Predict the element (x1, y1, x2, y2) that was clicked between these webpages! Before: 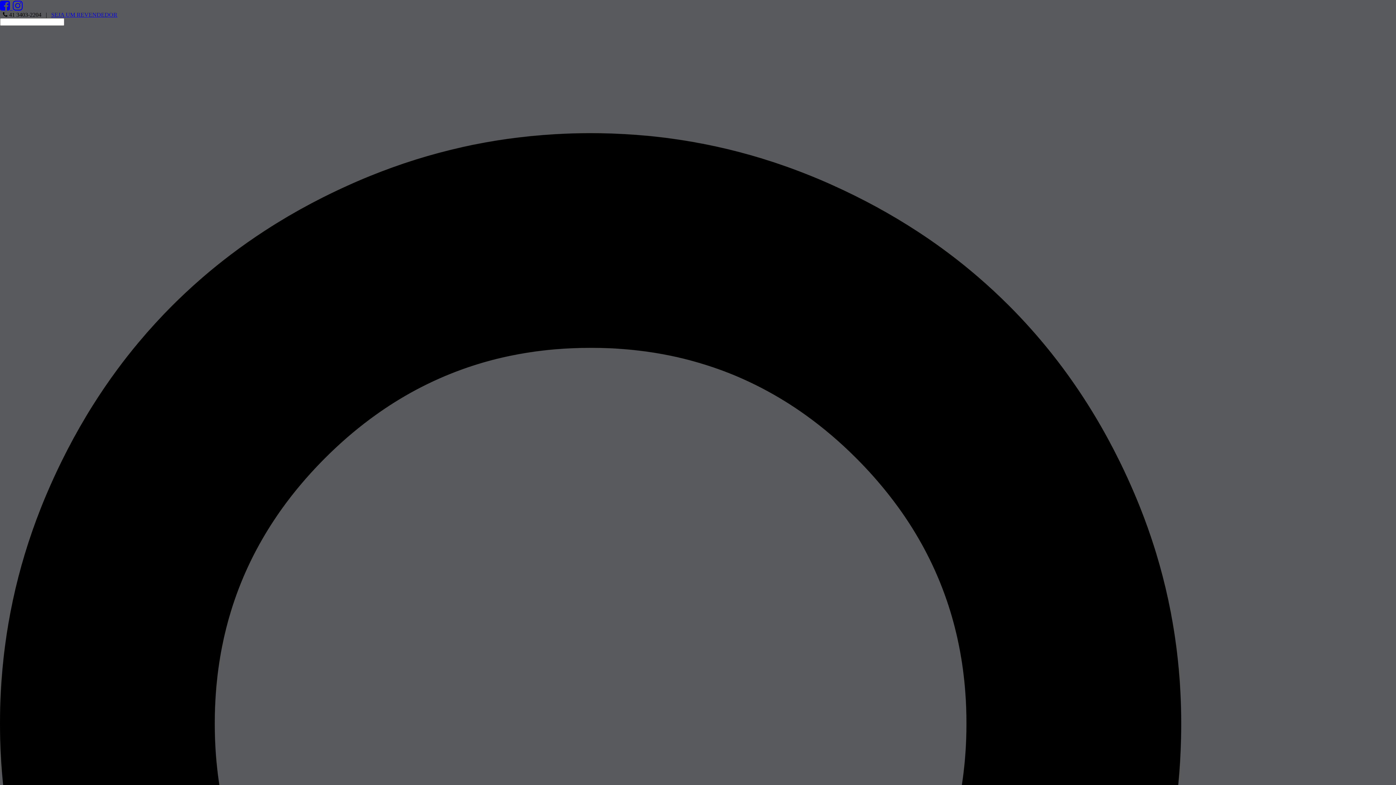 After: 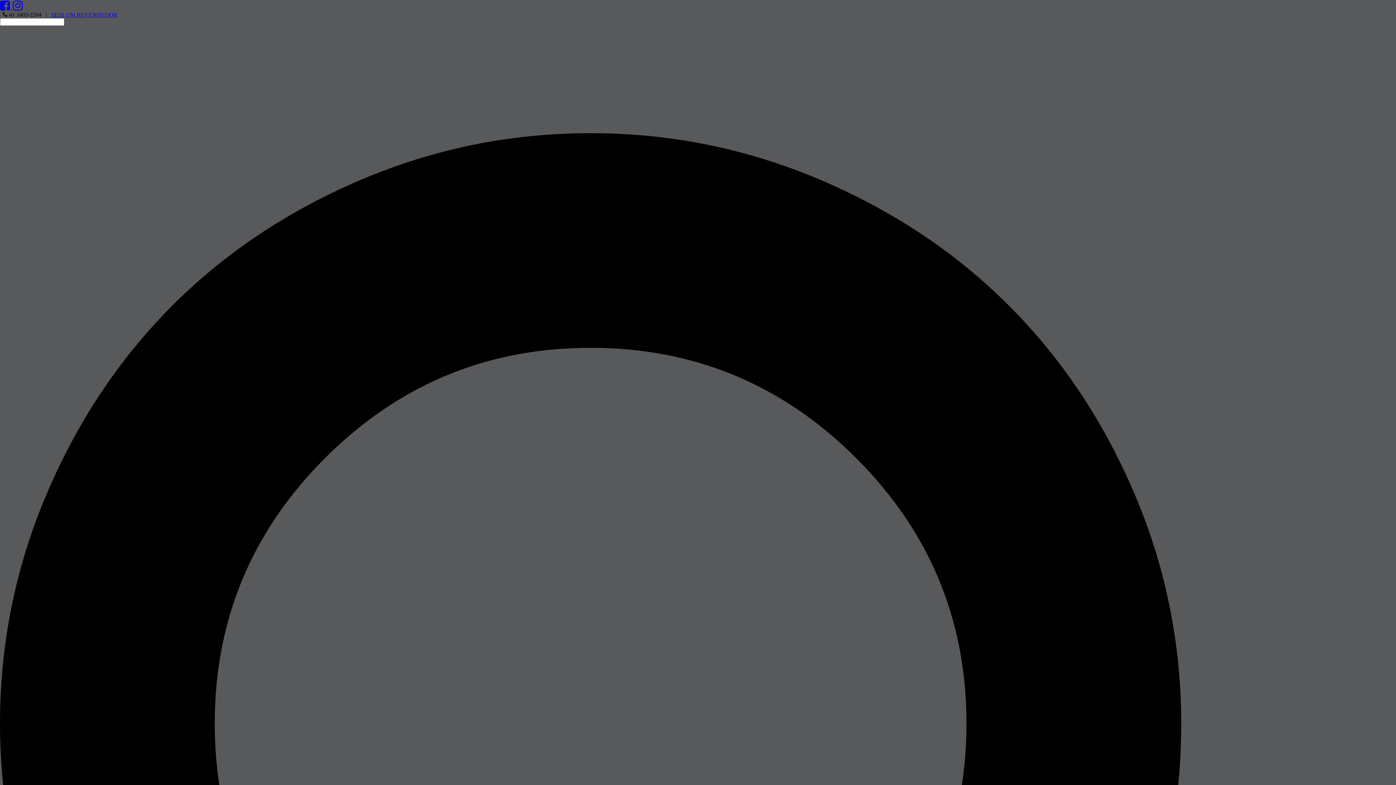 Action: label:    bbox: (0, 4, 12, 10)